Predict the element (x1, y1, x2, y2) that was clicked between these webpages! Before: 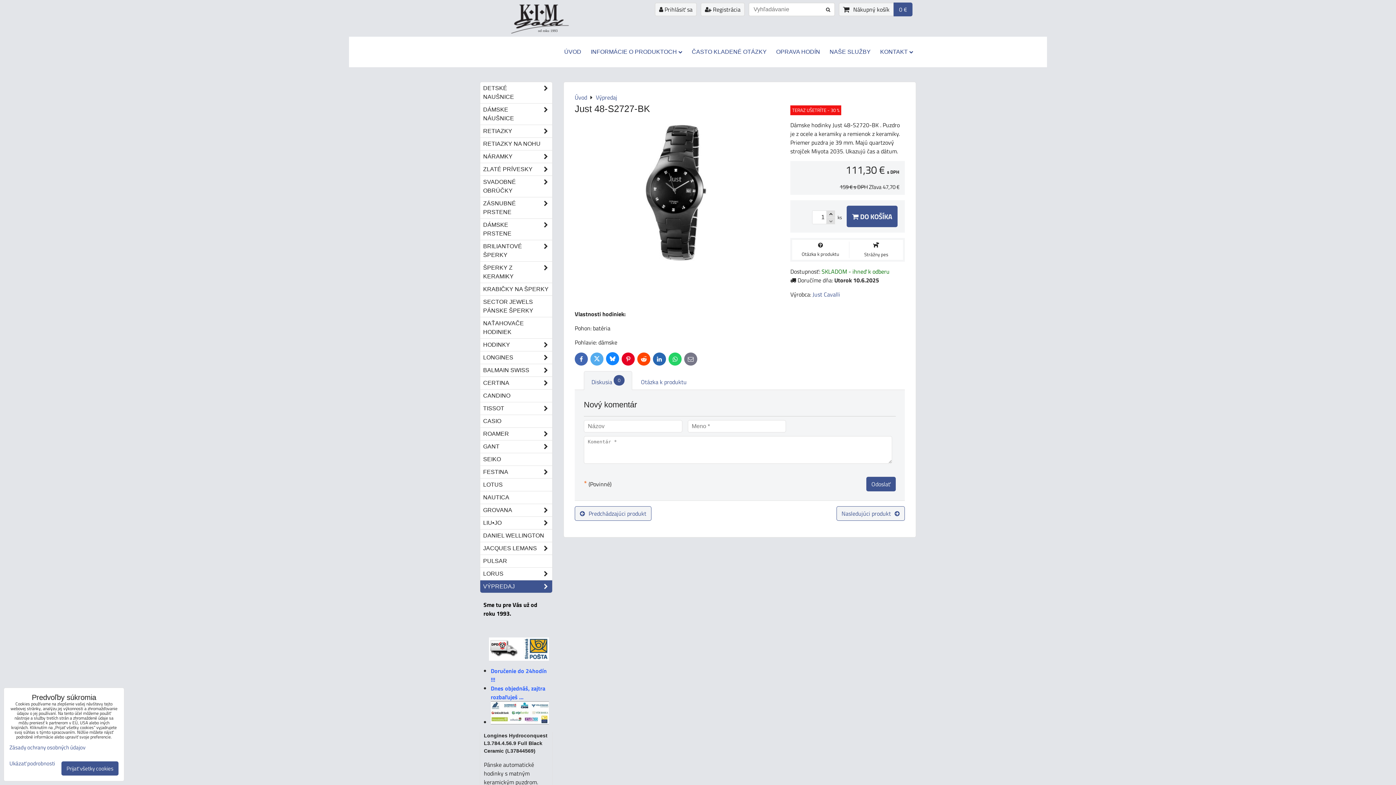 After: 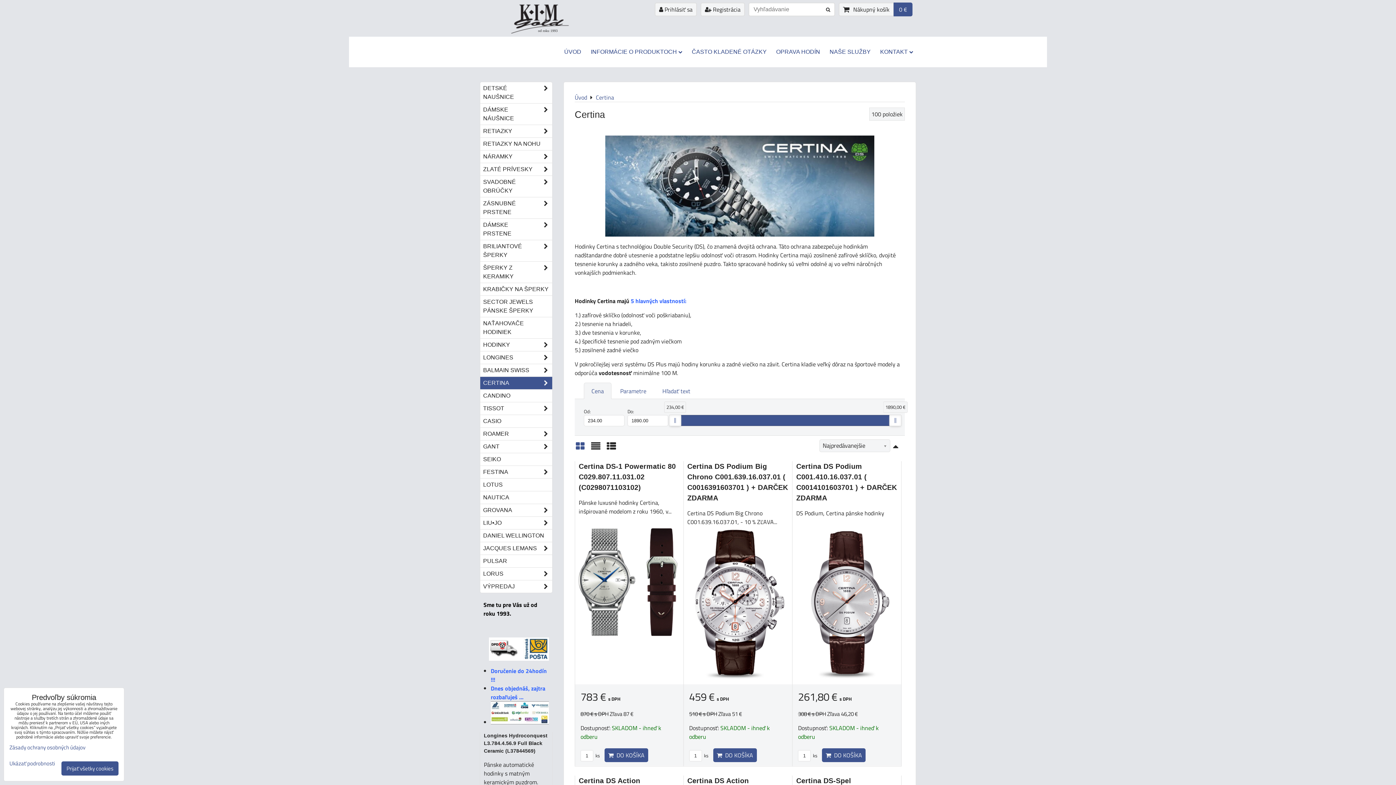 Action: bbox: (480, 377, 552, 389) label: CERTINA